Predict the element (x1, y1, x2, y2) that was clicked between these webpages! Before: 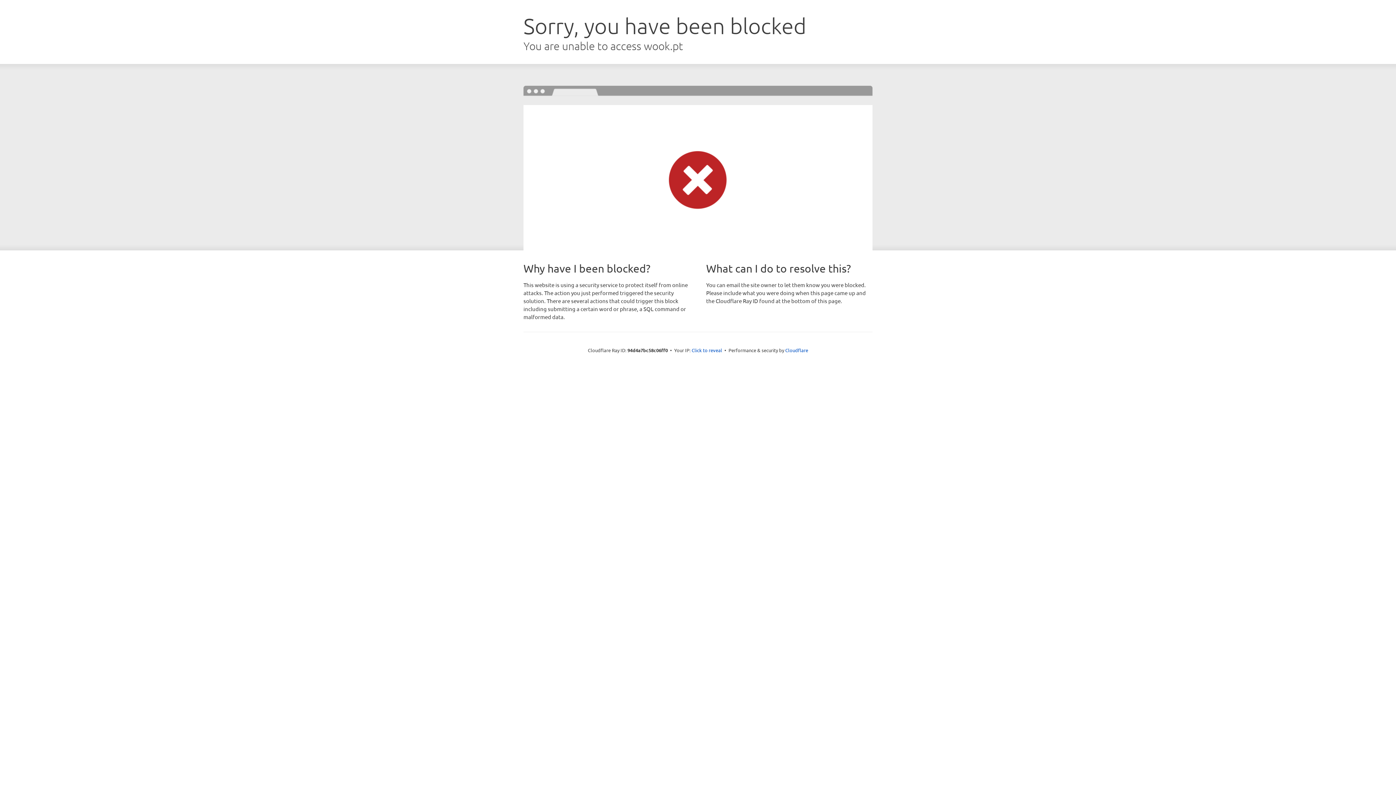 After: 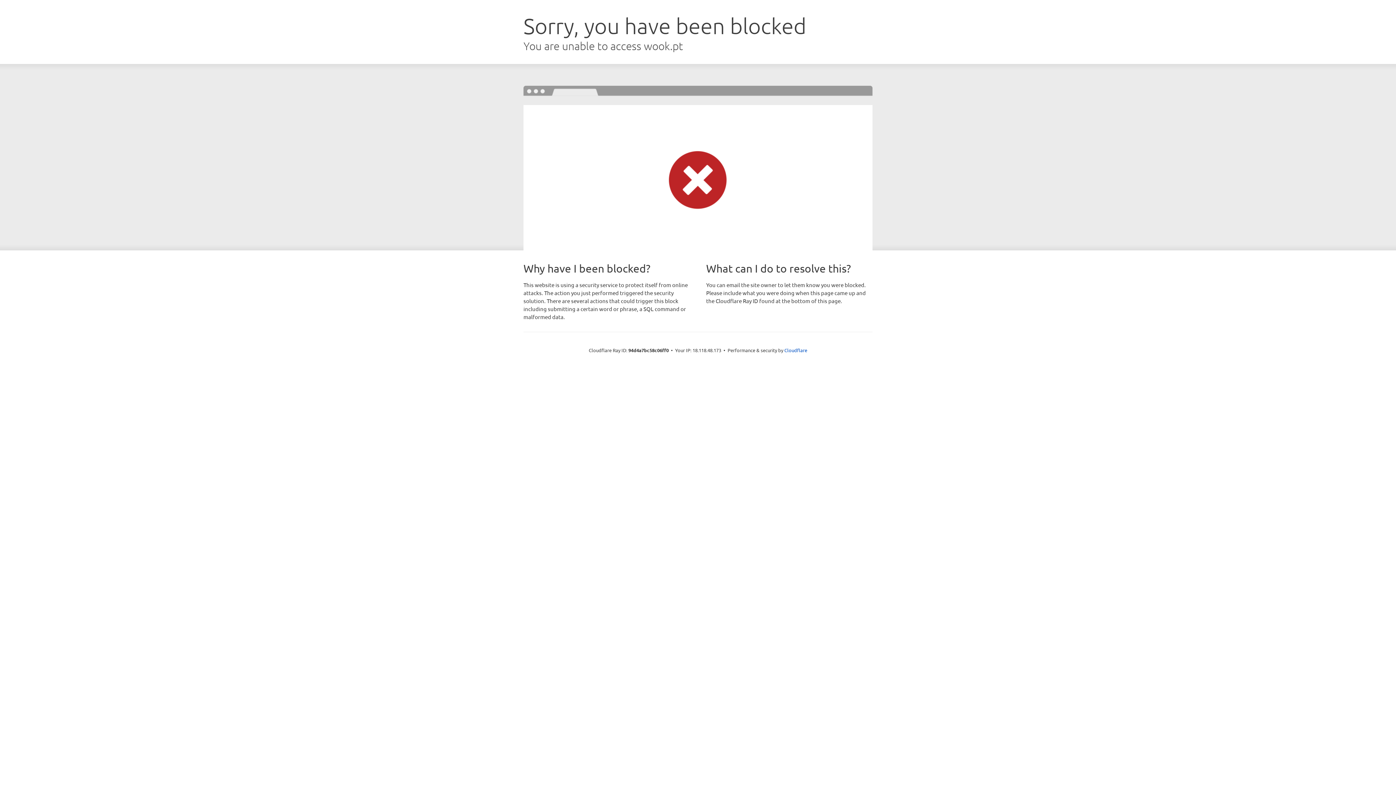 Action: label: Click to reveal bbox: (691, 346, 722, 353)